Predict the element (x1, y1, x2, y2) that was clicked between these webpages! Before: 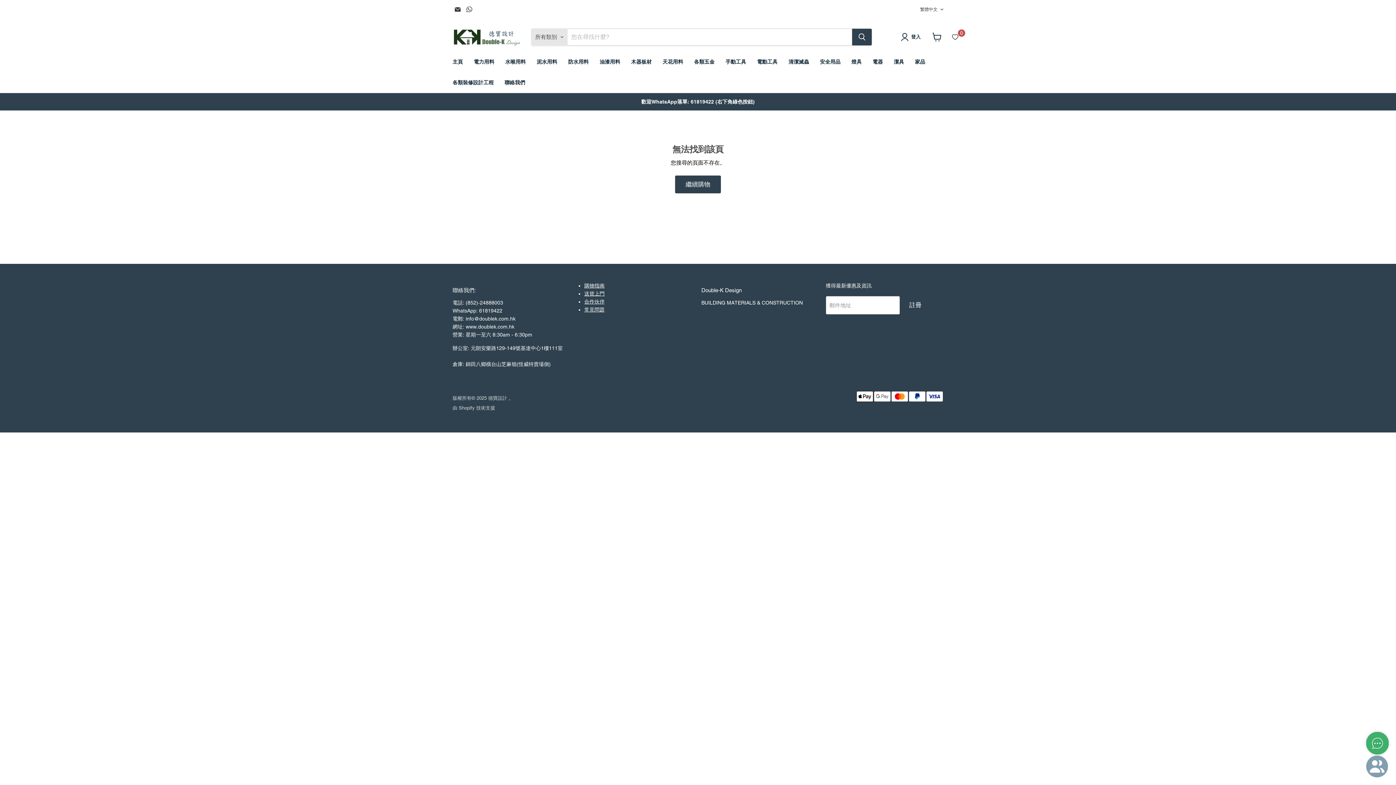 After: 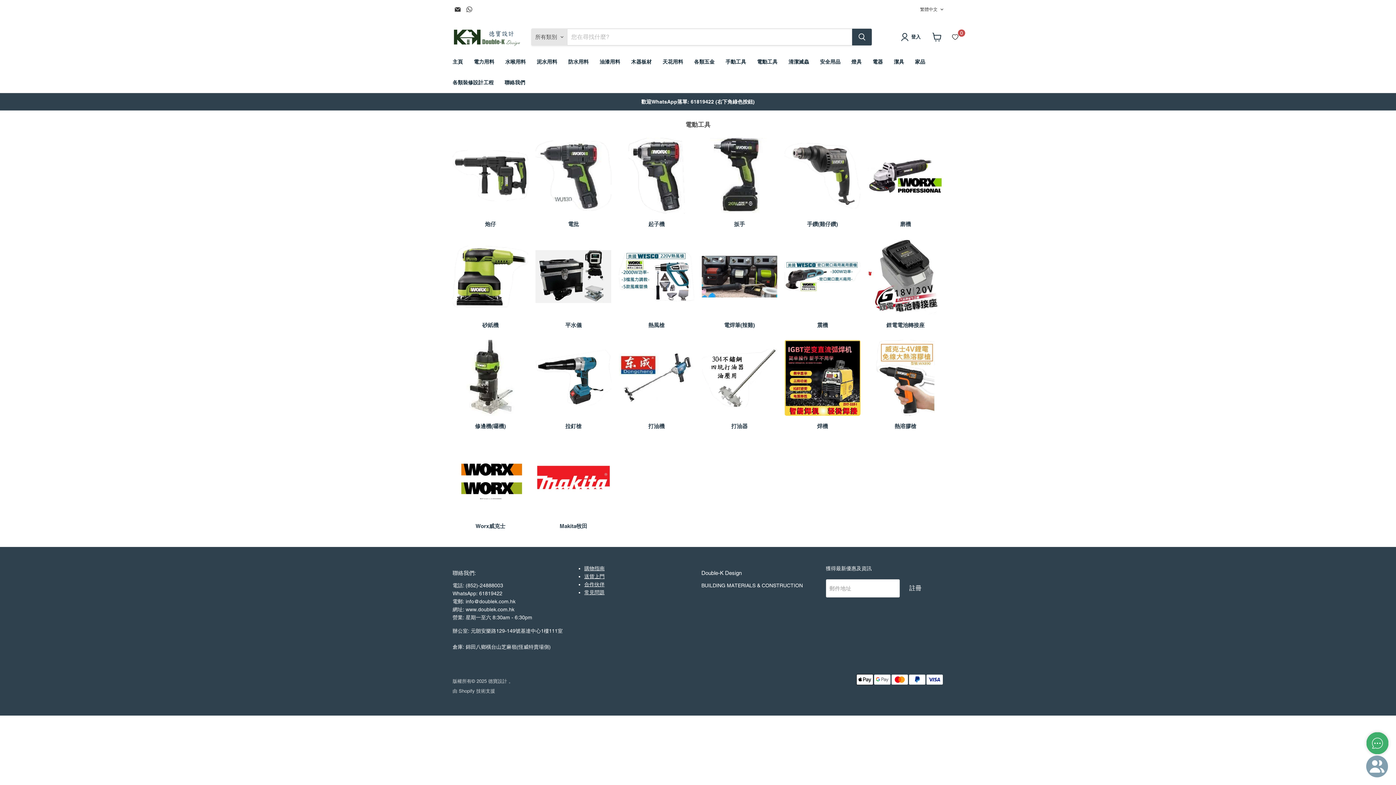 Action: label: 電動工具 bbox: (751, 54, 783, 69)